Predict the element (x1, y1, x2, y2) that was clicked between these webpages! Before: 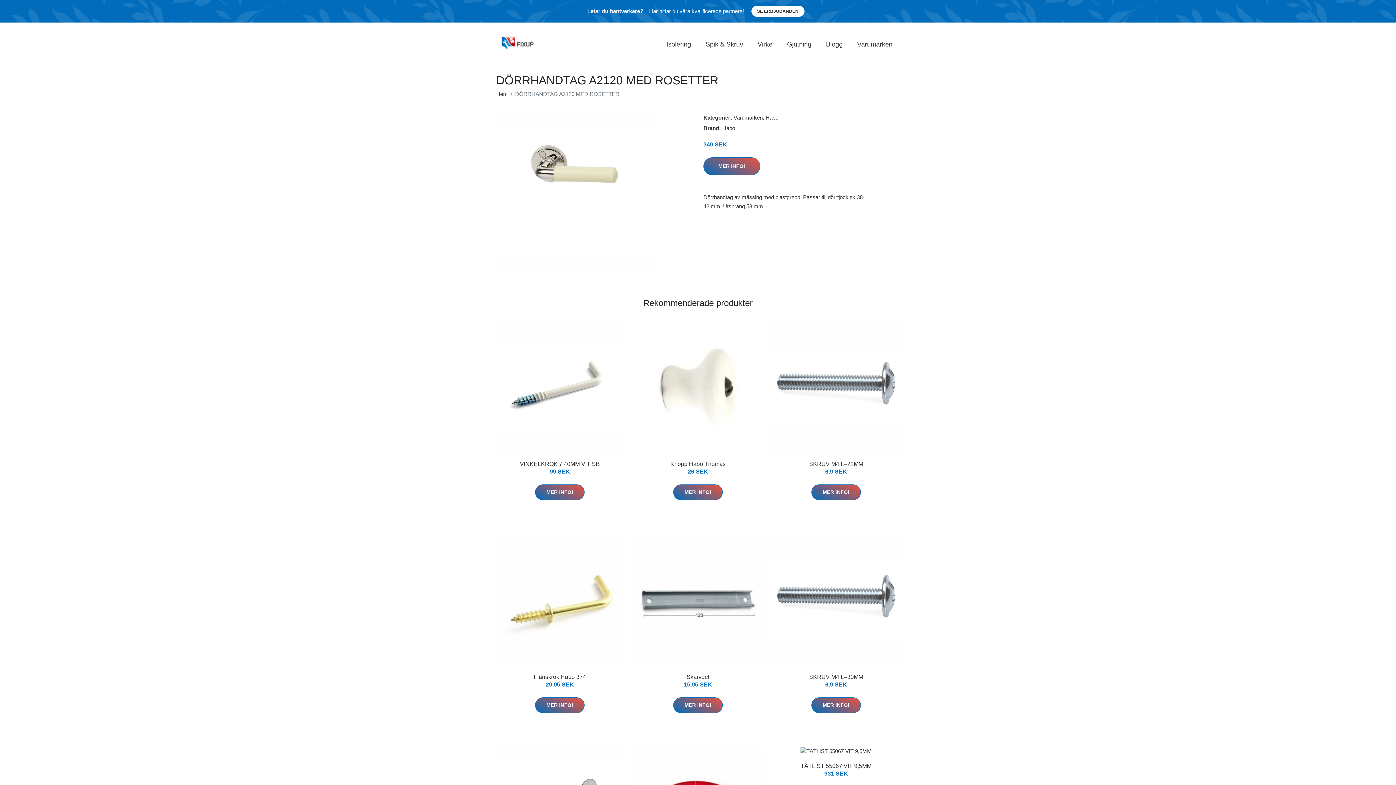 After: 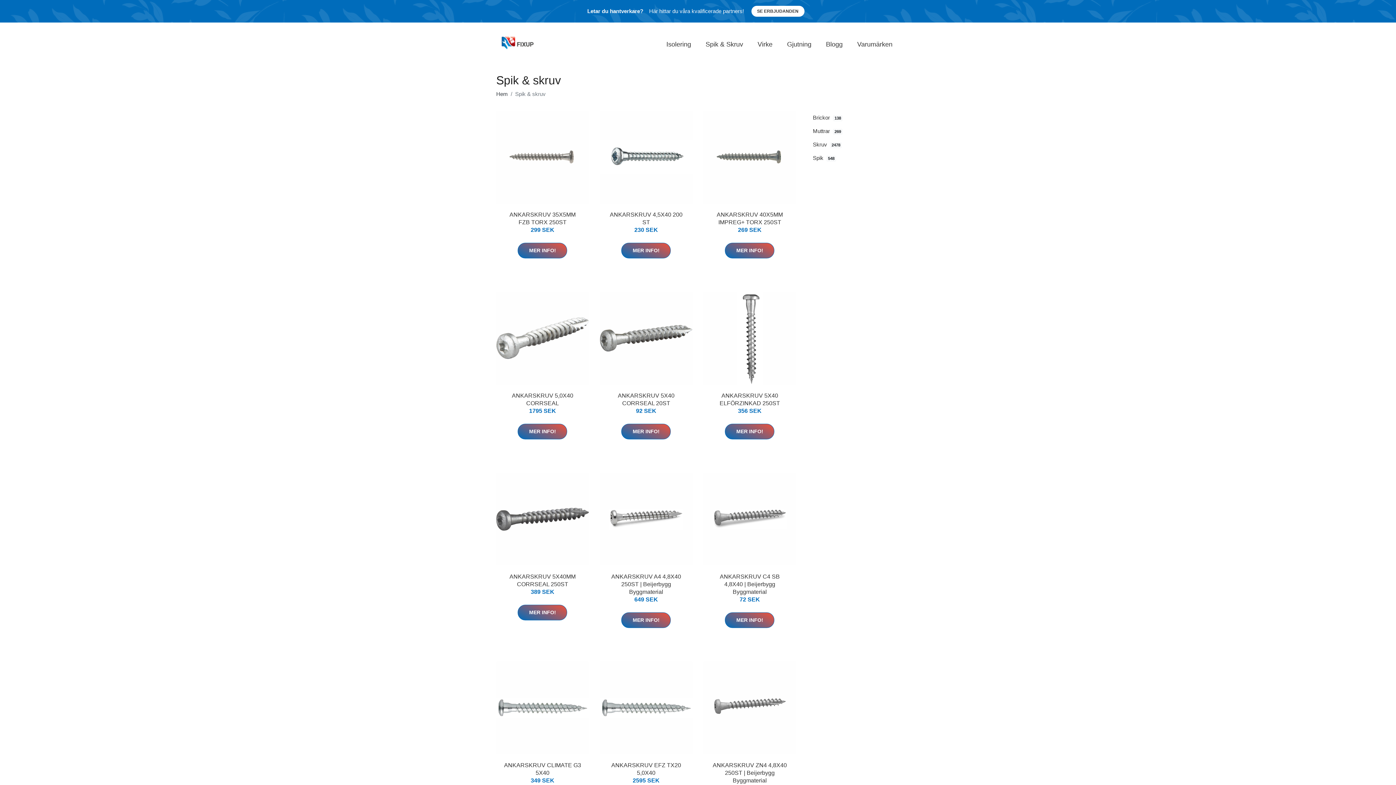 Action: label: Spik & Skruv bbox: (698, 32, 750, 56)